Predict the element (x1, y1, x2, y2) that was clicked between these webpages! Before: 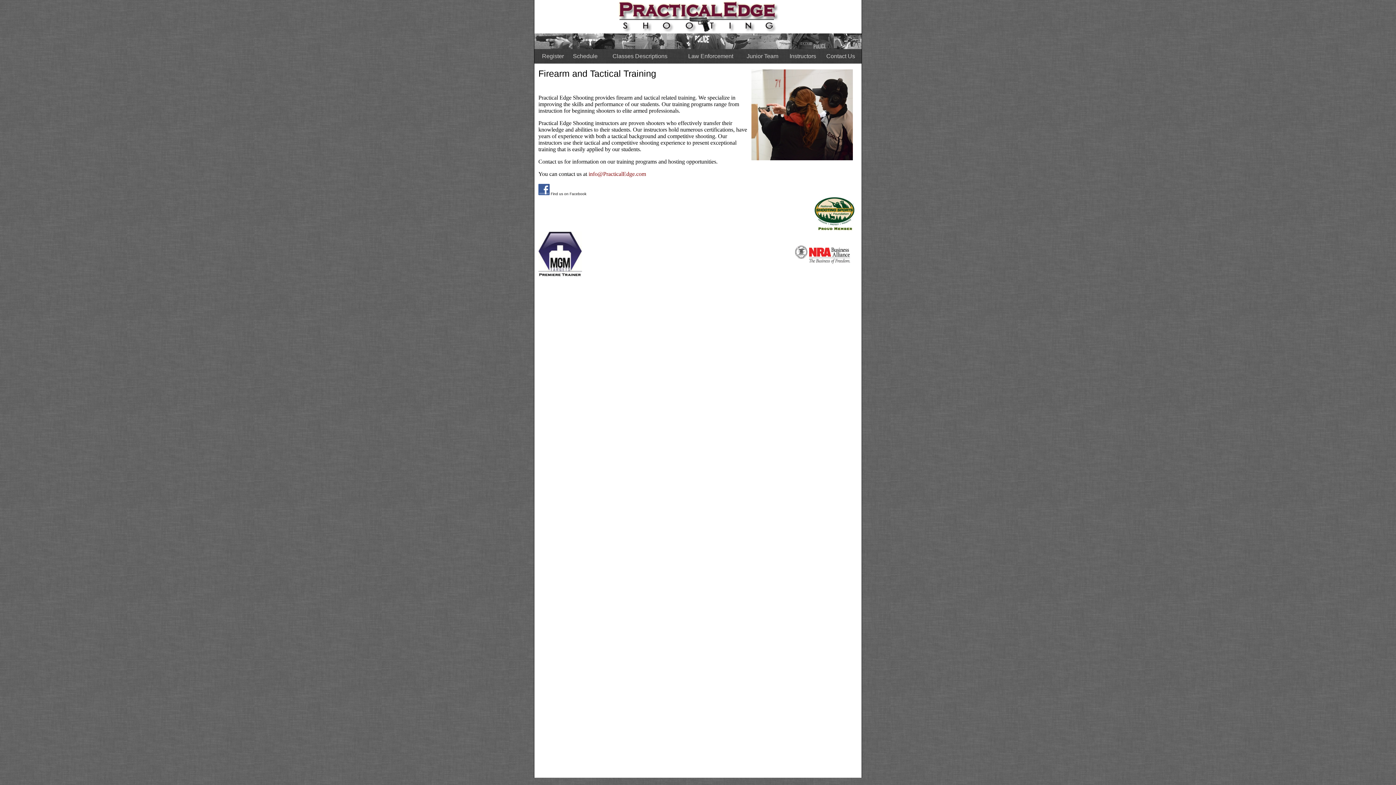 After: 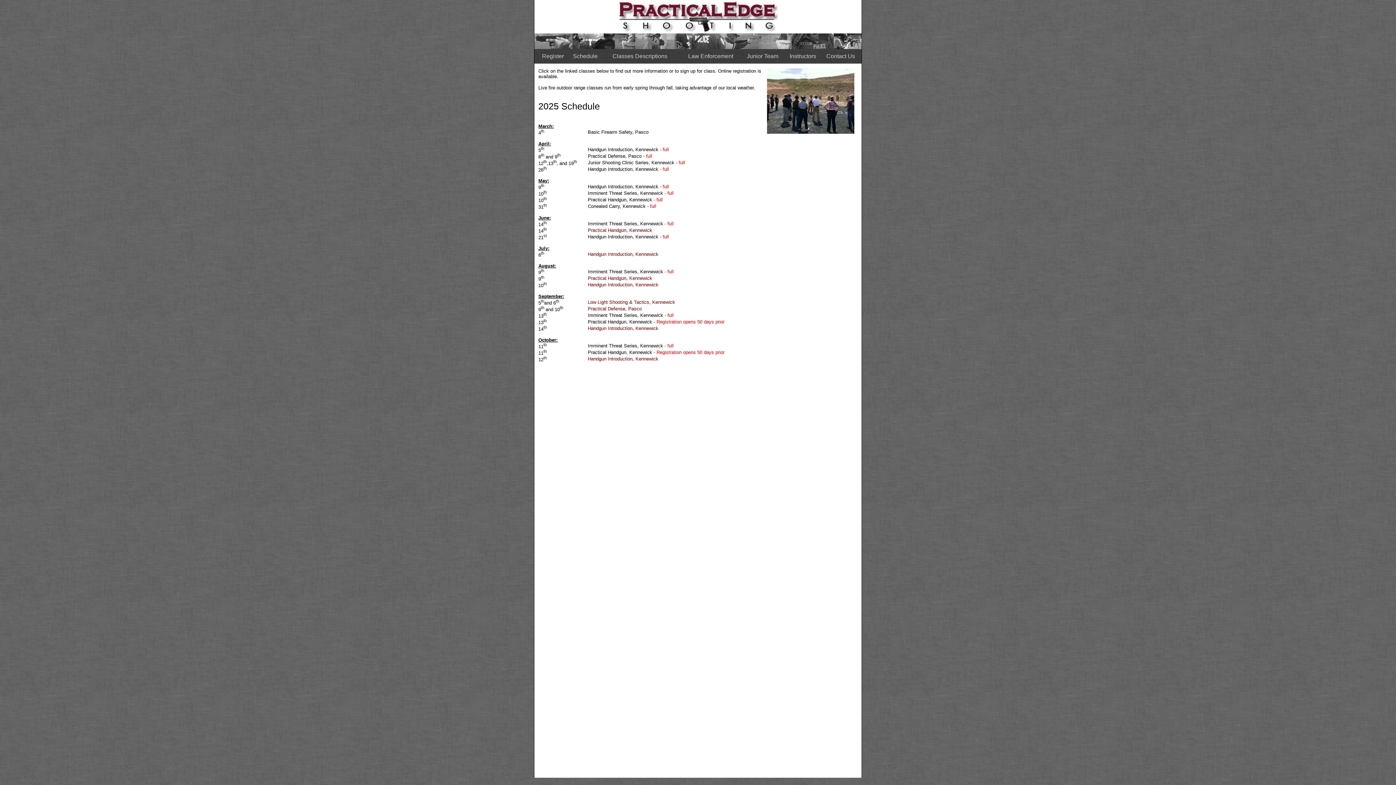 Action: bbox: (573, 53, 597, 59) label: Schedule